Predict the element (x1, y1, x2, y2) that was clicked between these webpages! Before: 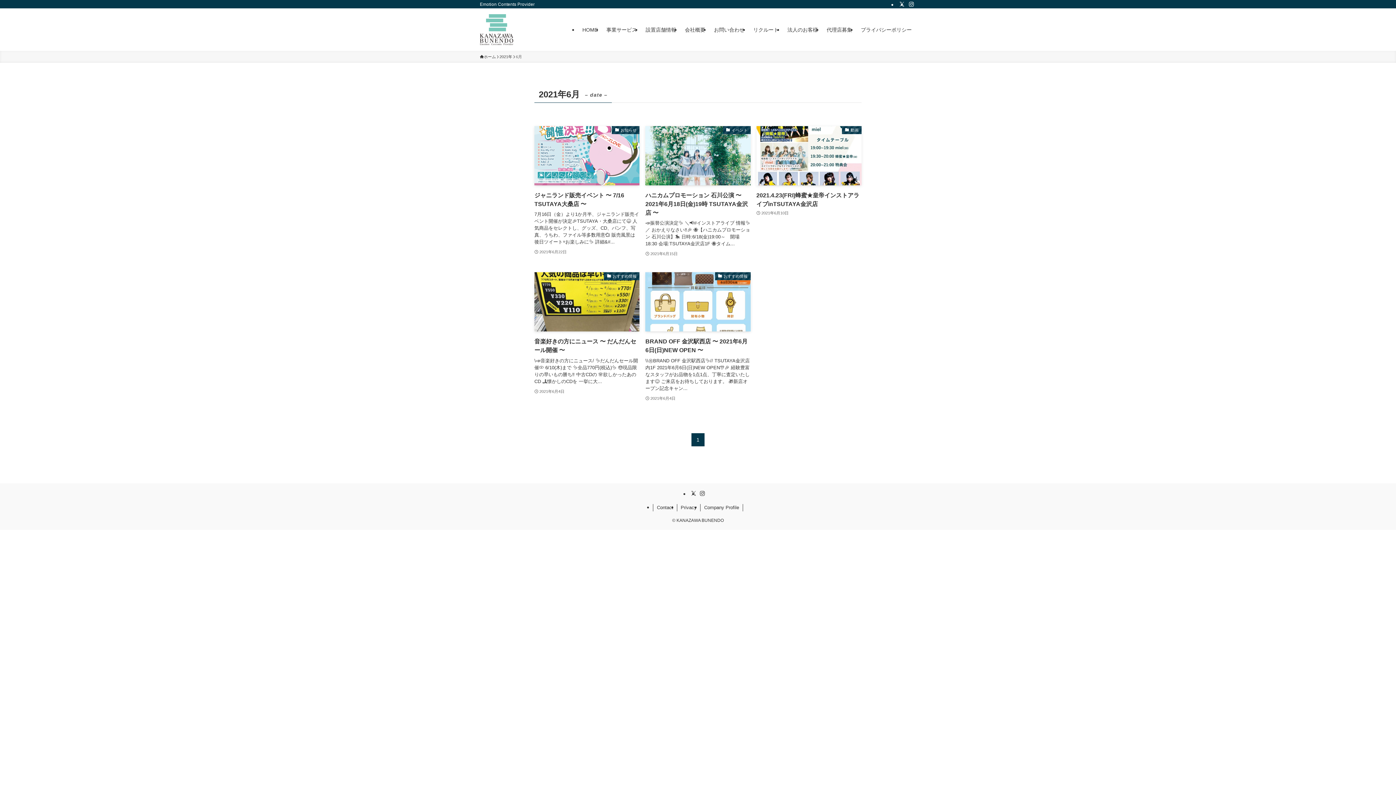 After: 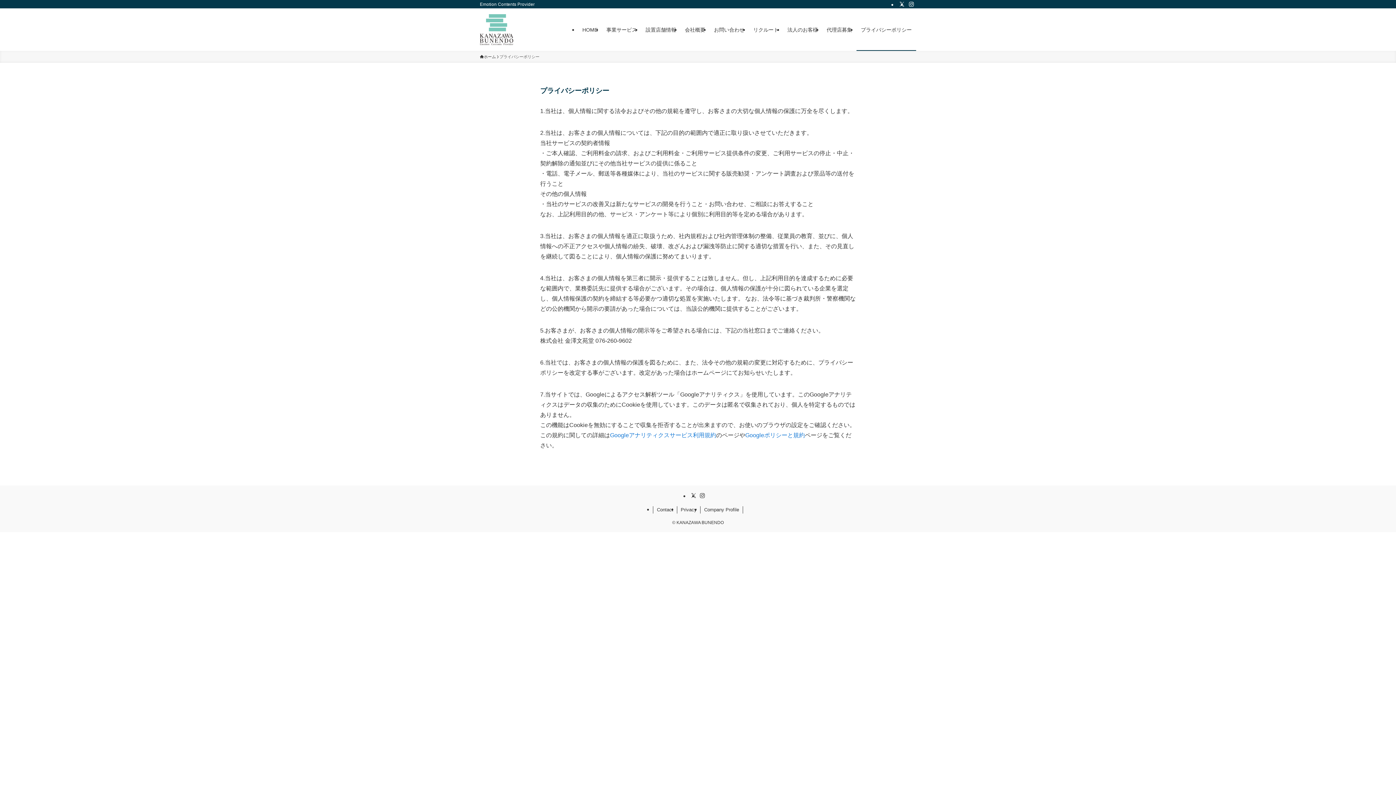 Action: label: プライバシーポリシー bbox: (856, 8, 916, 50)